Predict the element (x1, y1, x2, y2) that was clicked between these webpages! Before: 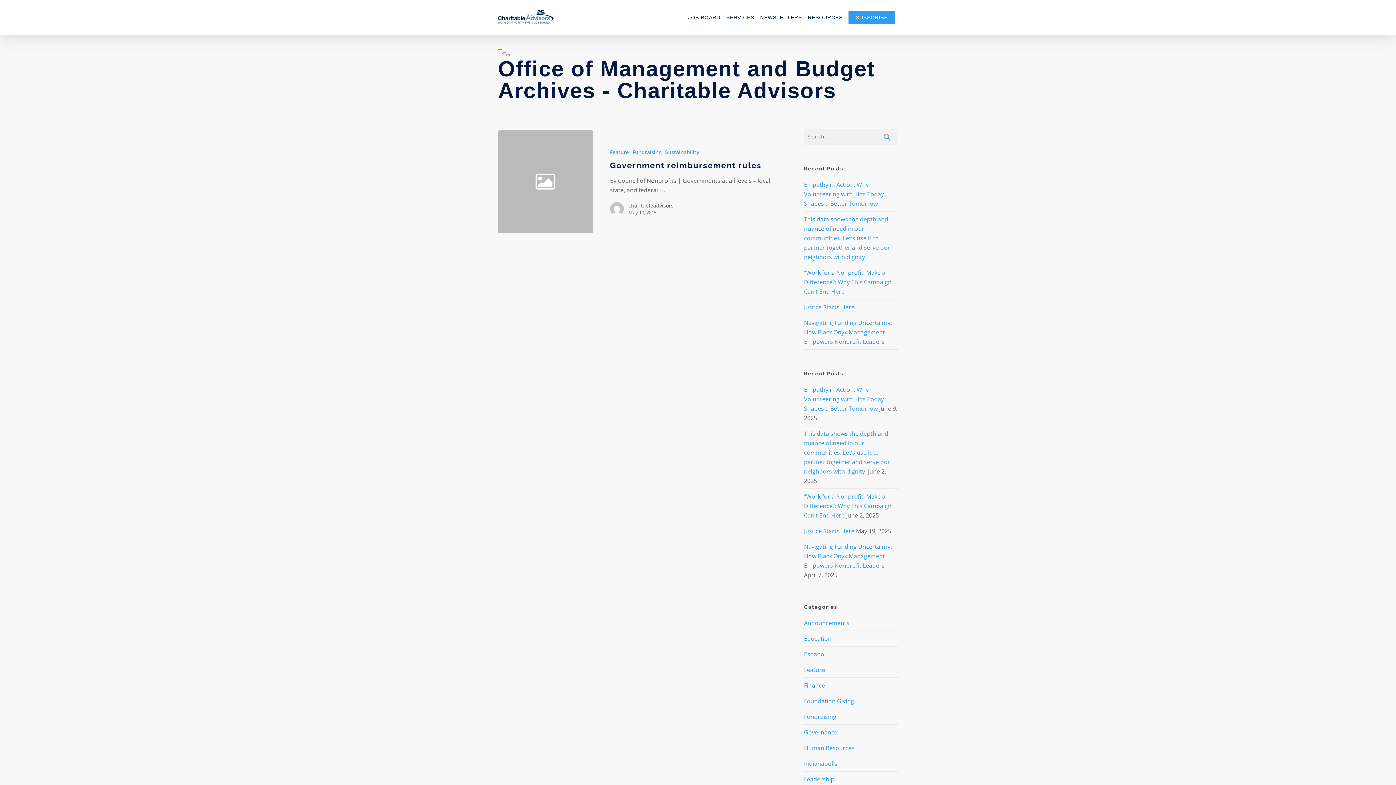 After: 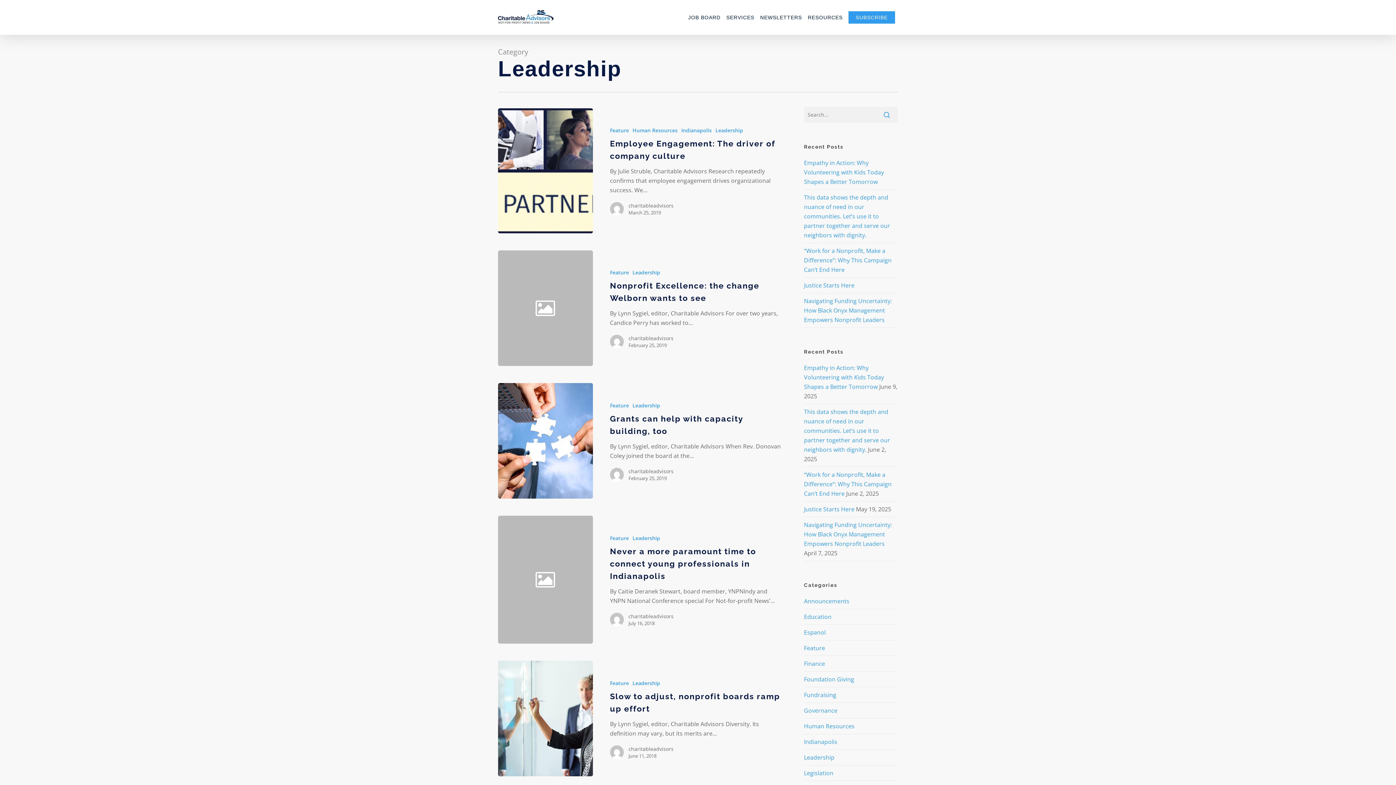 Action: bbox: (804, 772, 898, 787) label: Leadership